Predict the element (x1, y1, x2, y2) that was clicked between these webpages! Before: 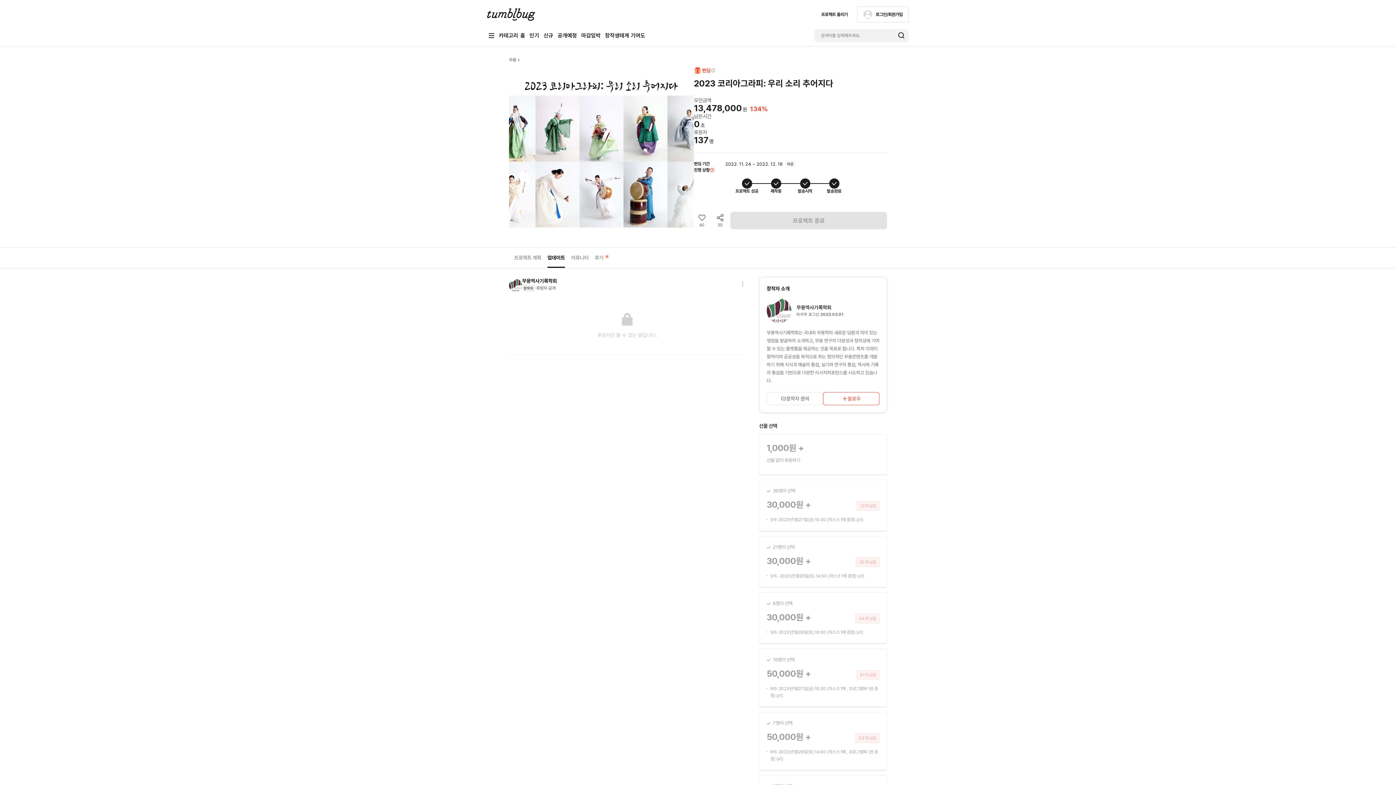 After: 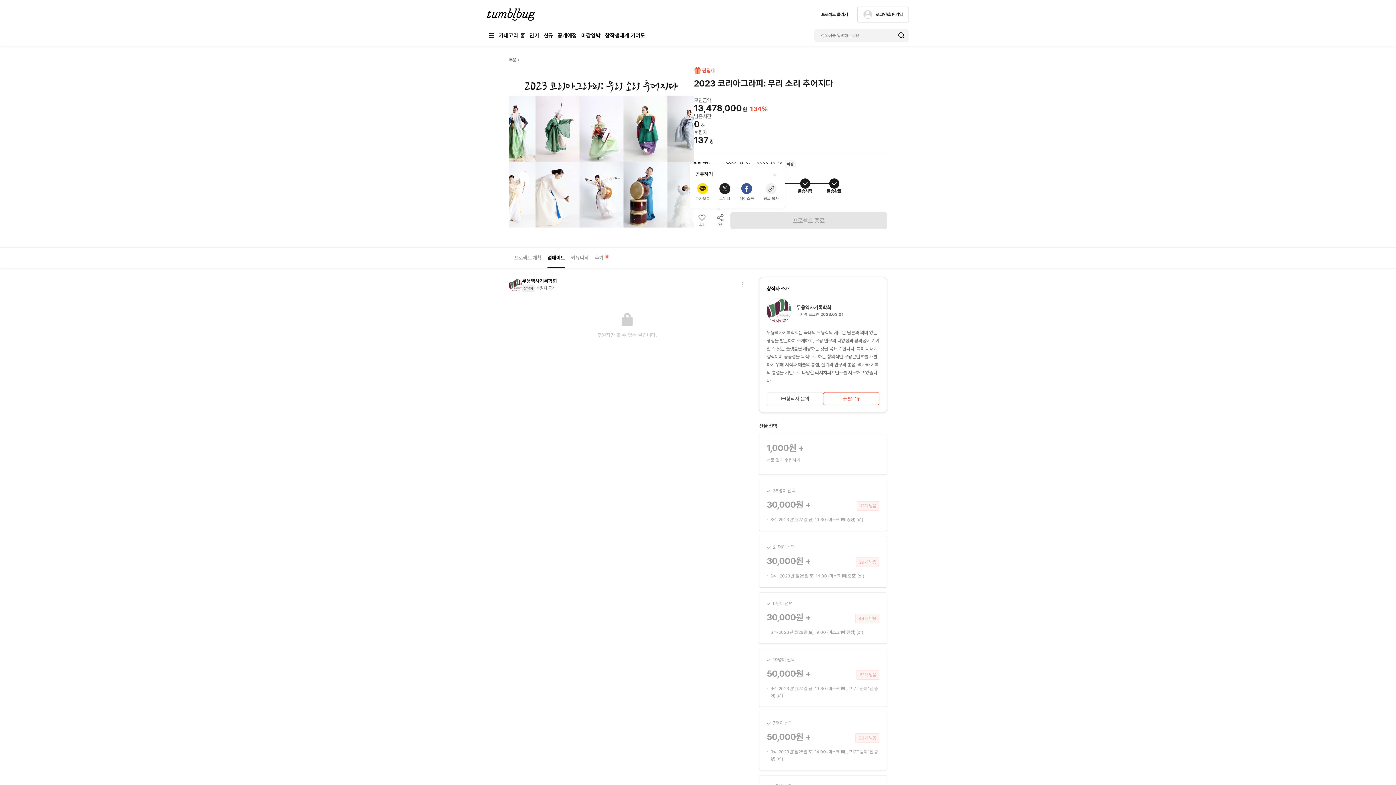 Action: label: 35 bbox: (716, 212, 724, 229)